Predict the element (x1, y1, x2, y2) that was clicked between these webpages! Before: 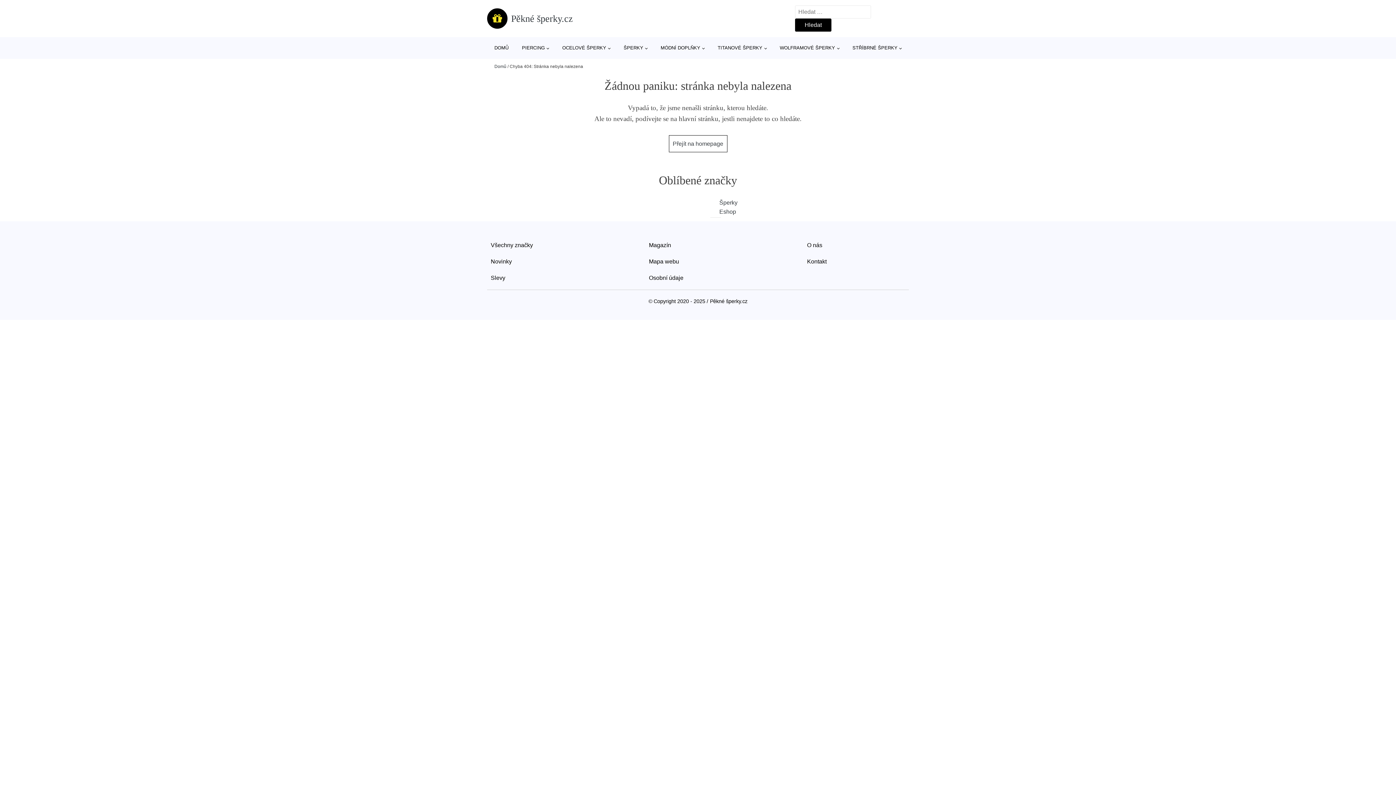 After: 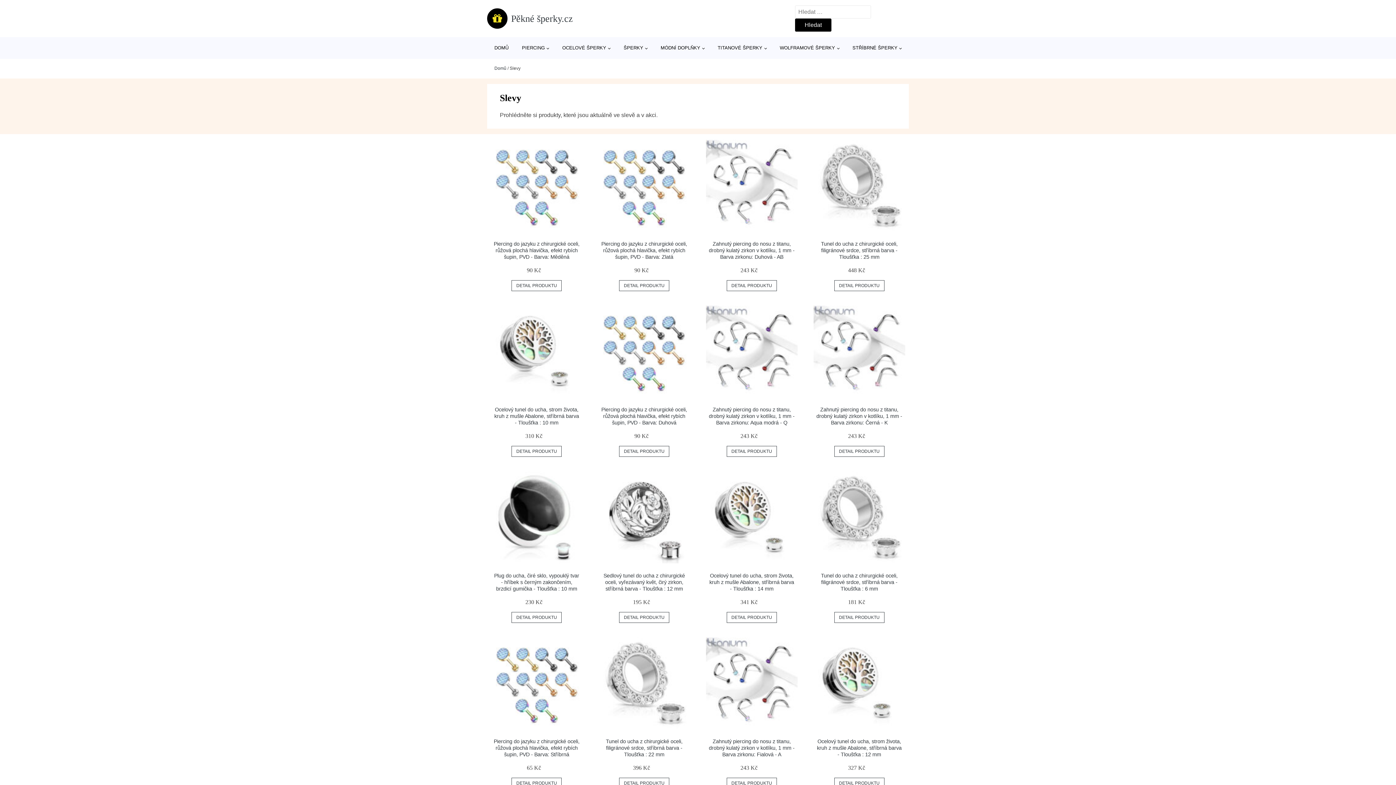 Action: bbox: (490, 269, 505, 286) label: Slevy